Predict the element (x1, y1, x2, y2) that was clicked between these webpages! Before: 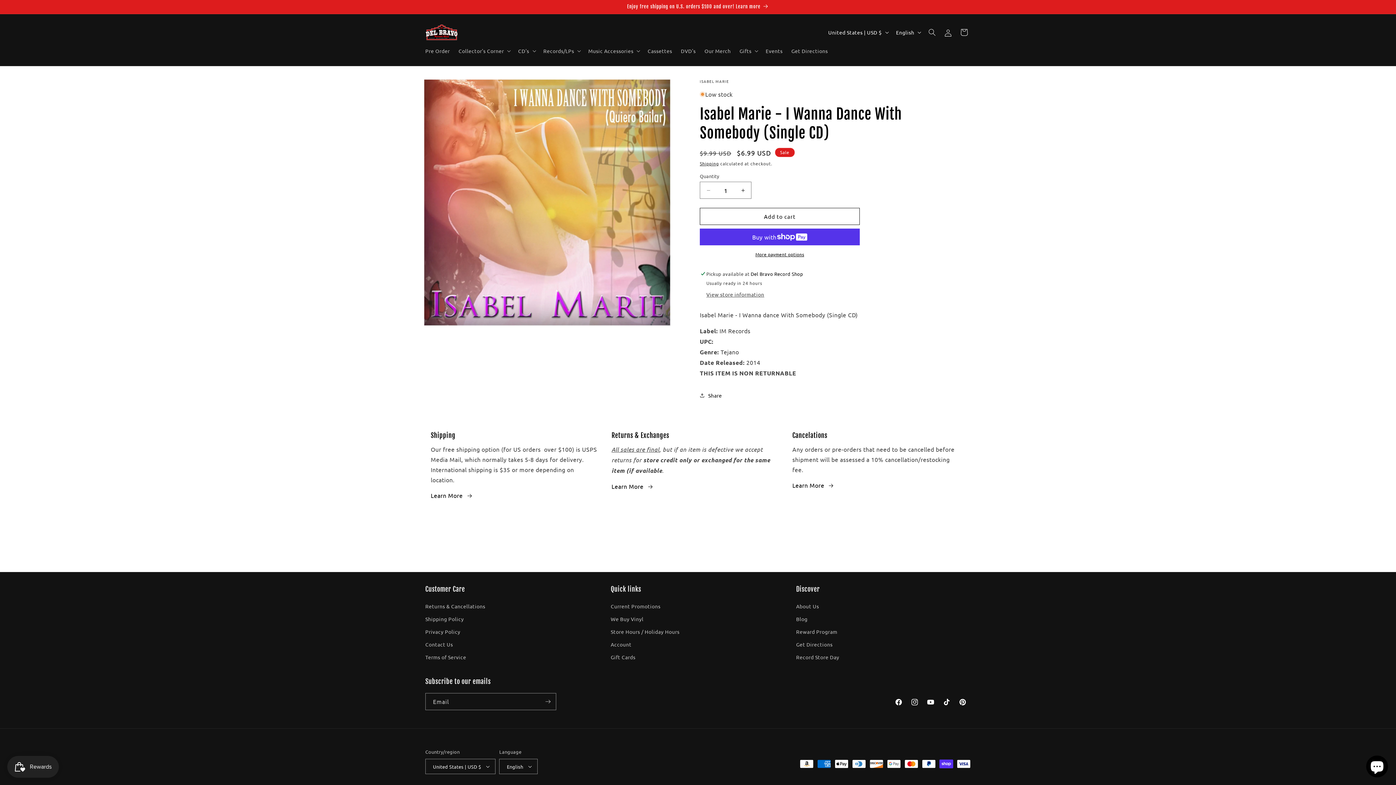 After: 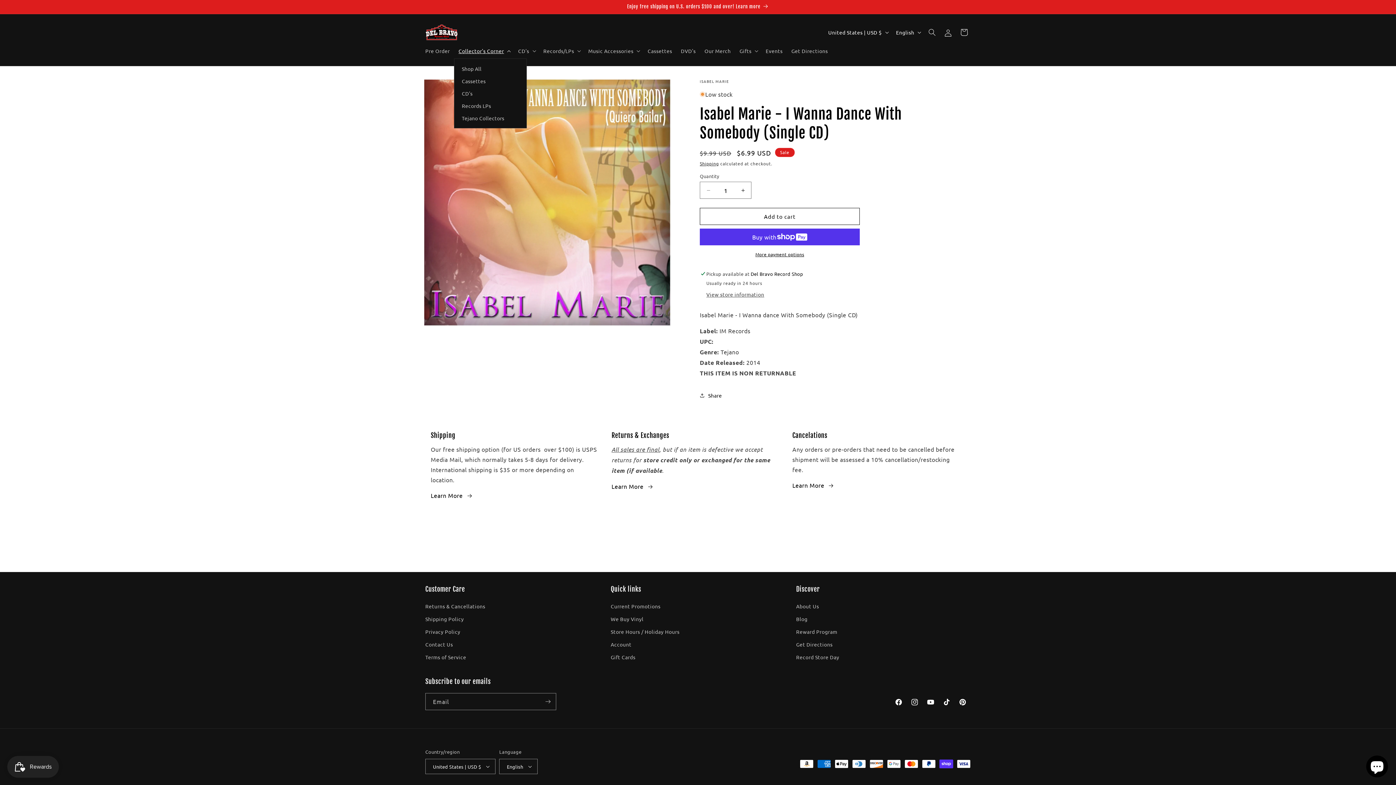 Action: label: Collector's Corner bbox: (454, 43, 513, 58)